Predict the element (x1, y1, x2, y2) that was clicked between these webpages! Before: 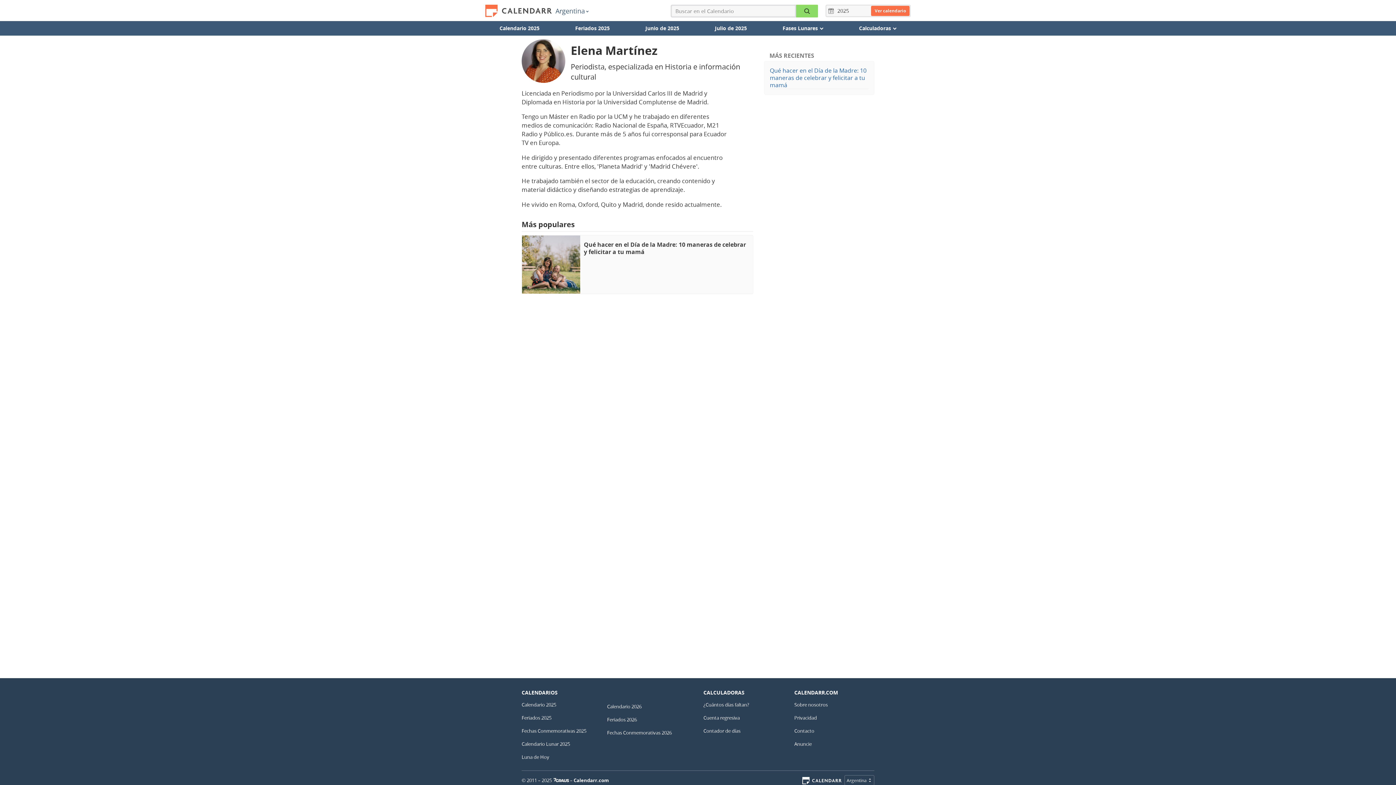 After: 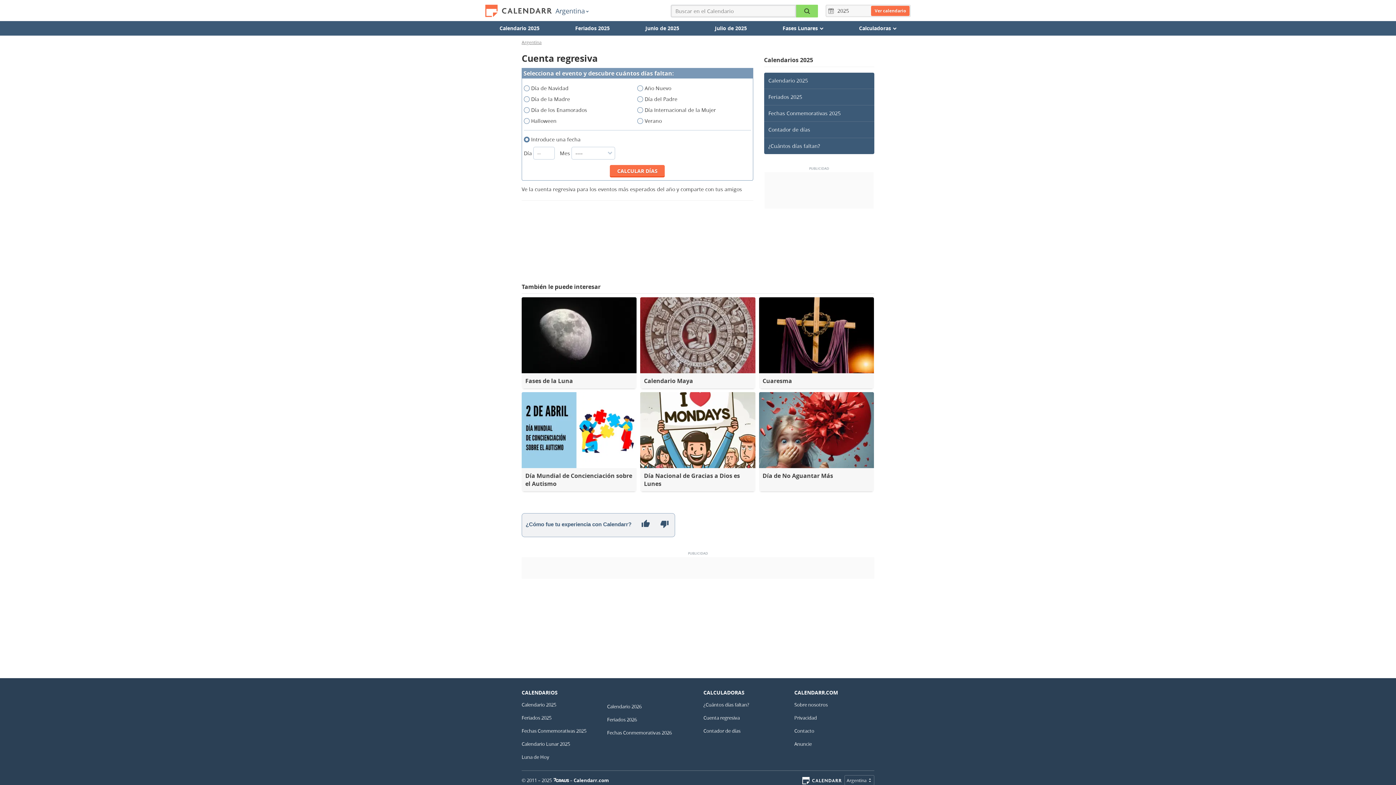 Action: label: Cuenta regresiva bbox: (703, 711, 783, 724)